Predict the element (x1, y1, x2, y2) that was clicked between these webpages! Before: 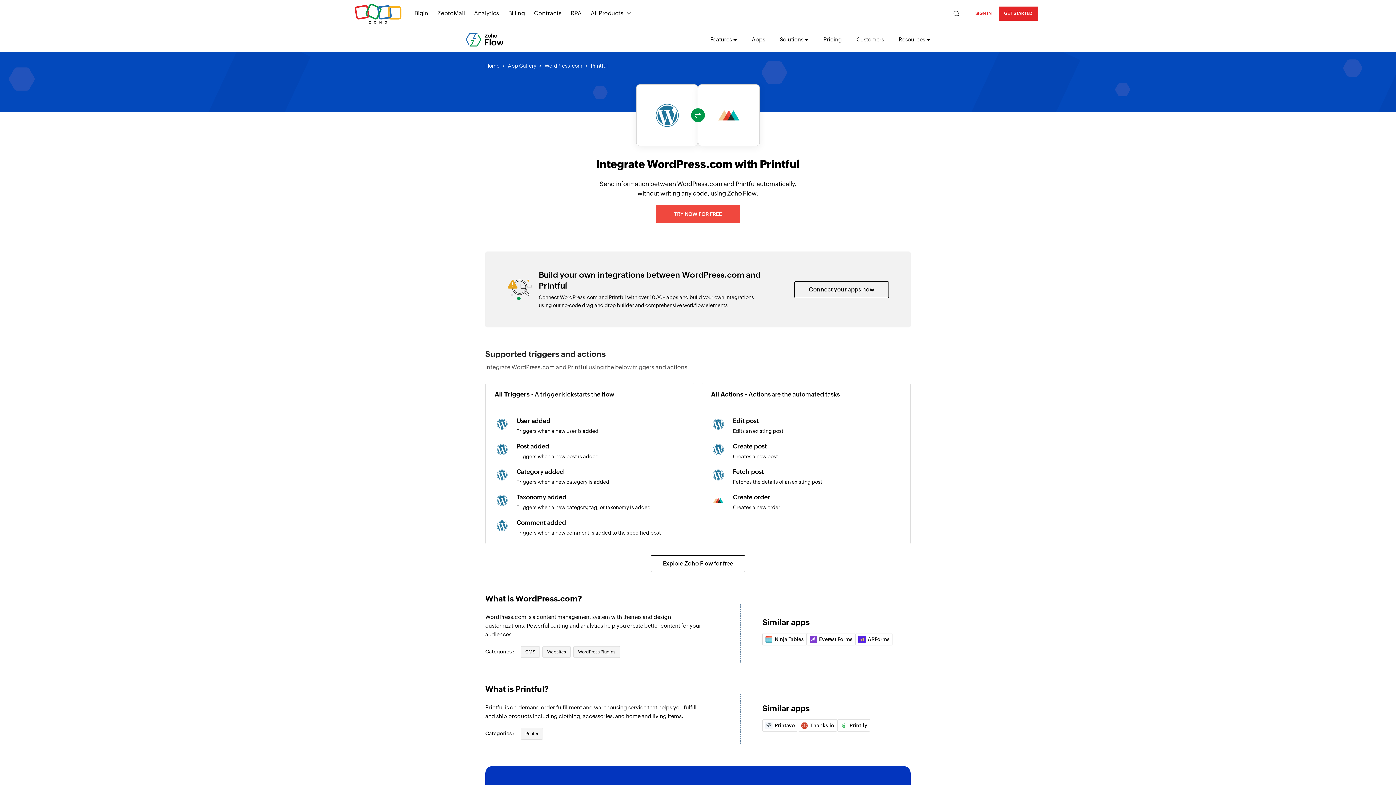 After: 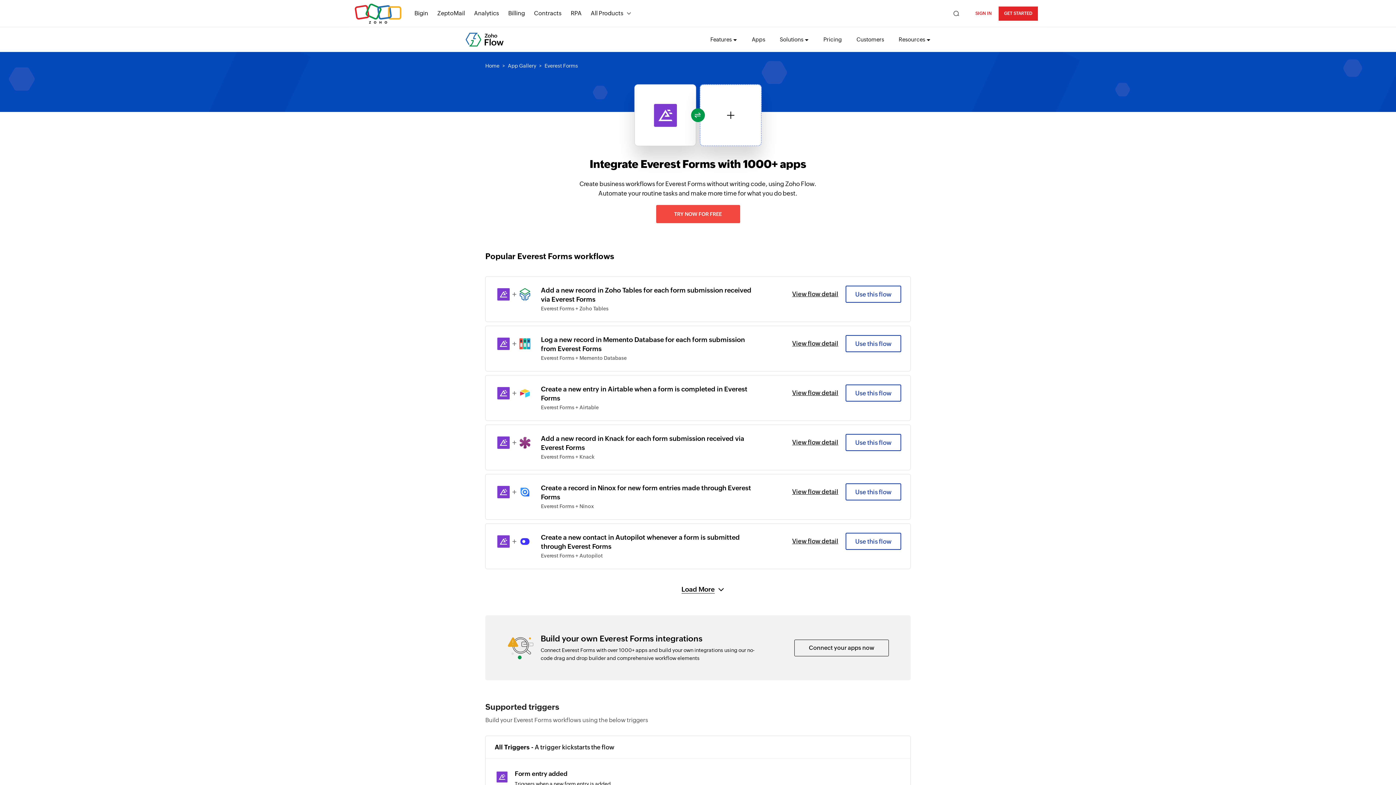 Action: label: Everest Forms bbox: (807, 633, 855, 645)